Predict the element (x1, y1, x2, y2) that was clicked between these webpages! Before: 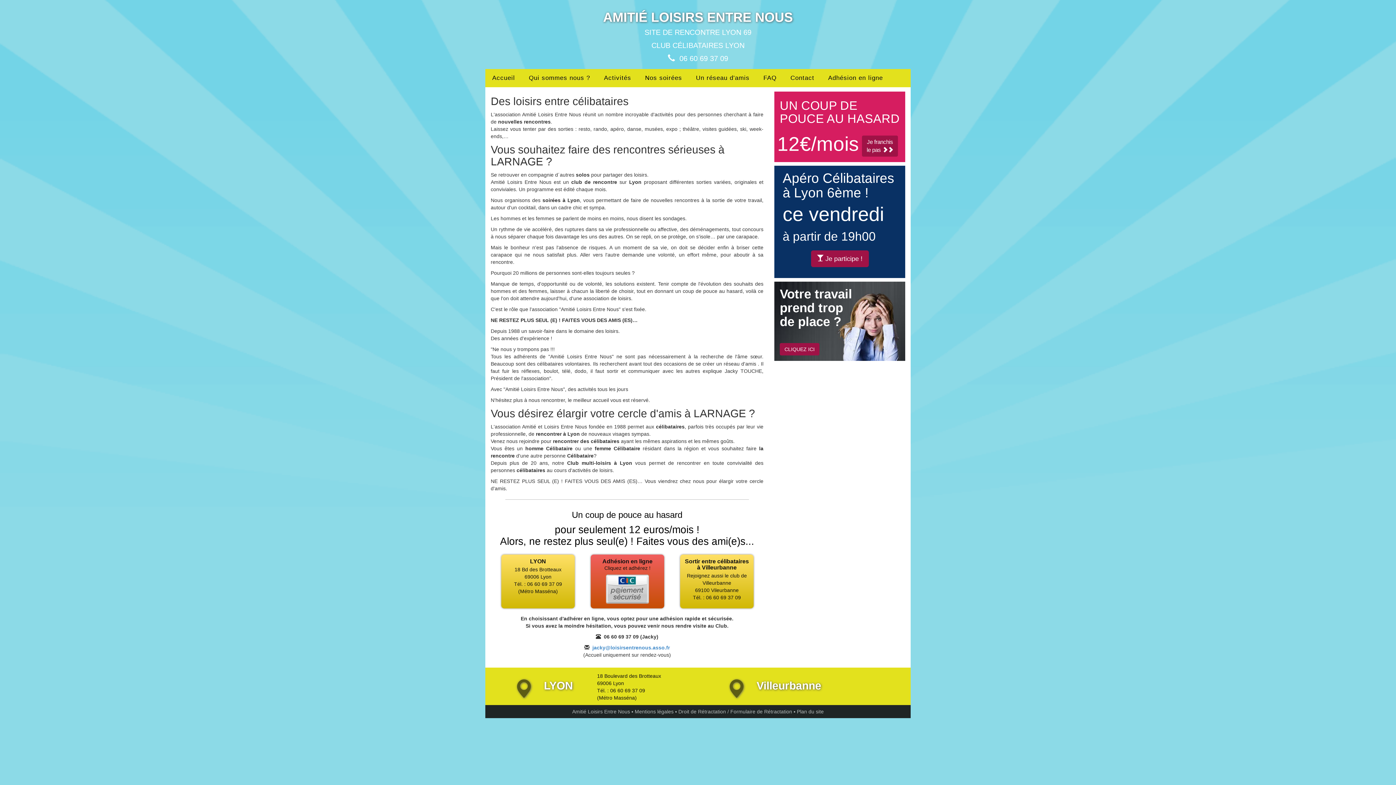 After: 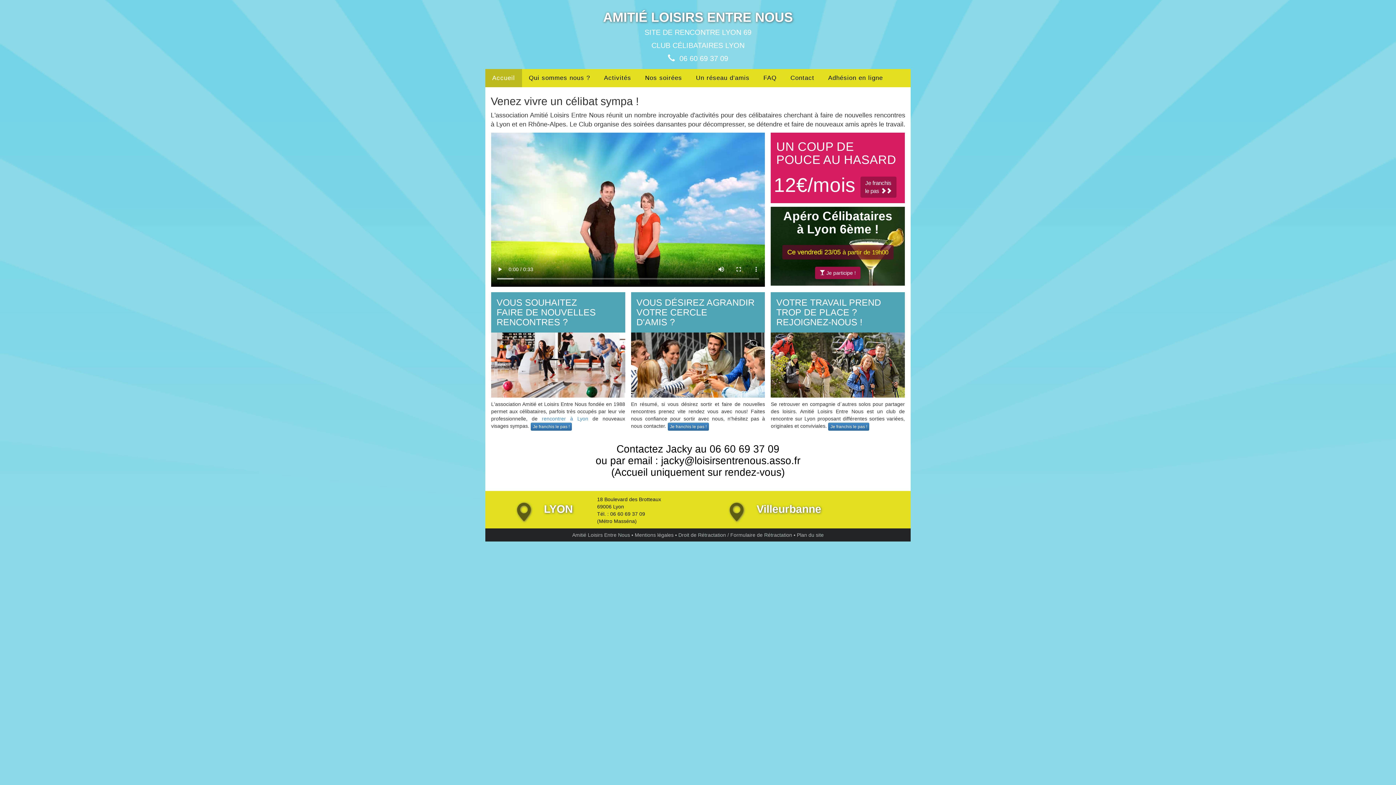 Action: label: Accueil bbox: (485, 69, 522, 87)